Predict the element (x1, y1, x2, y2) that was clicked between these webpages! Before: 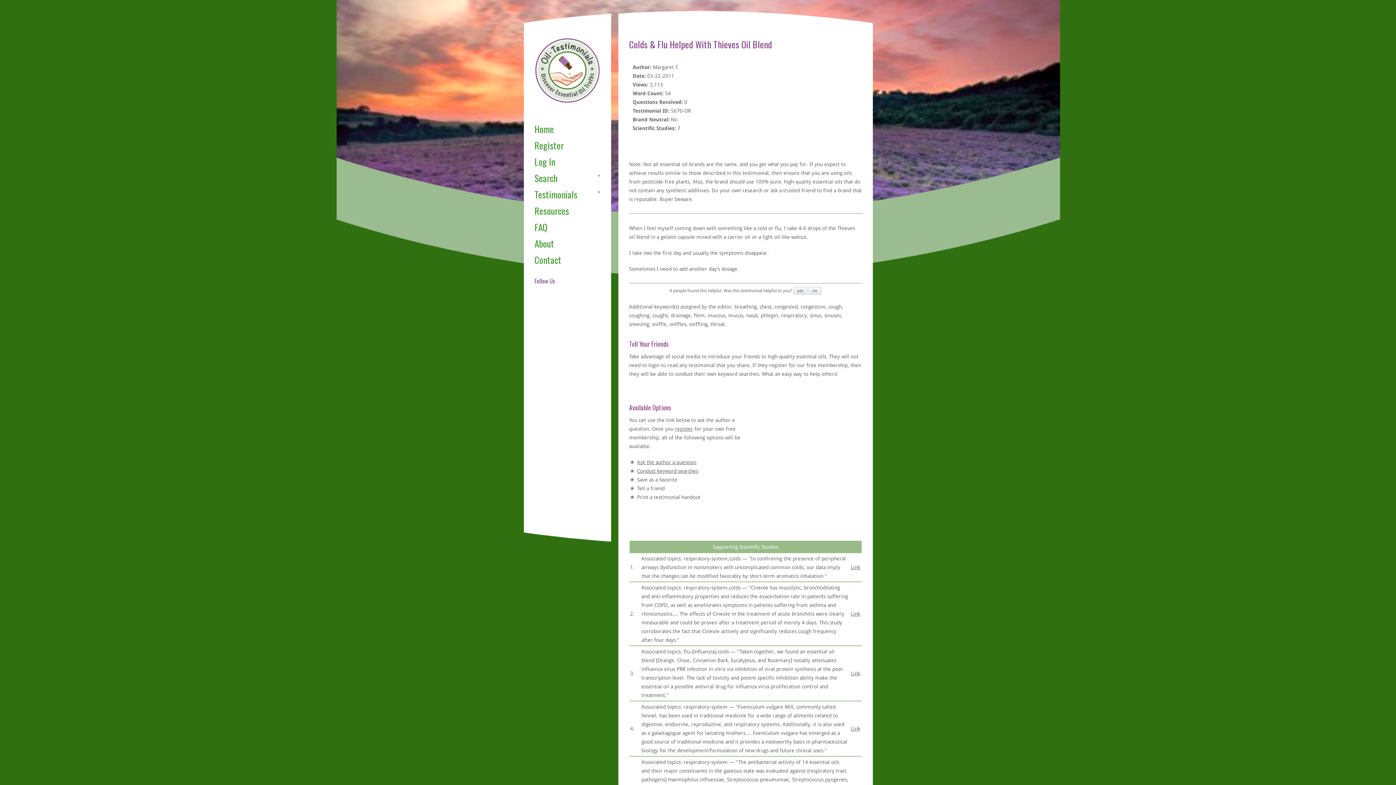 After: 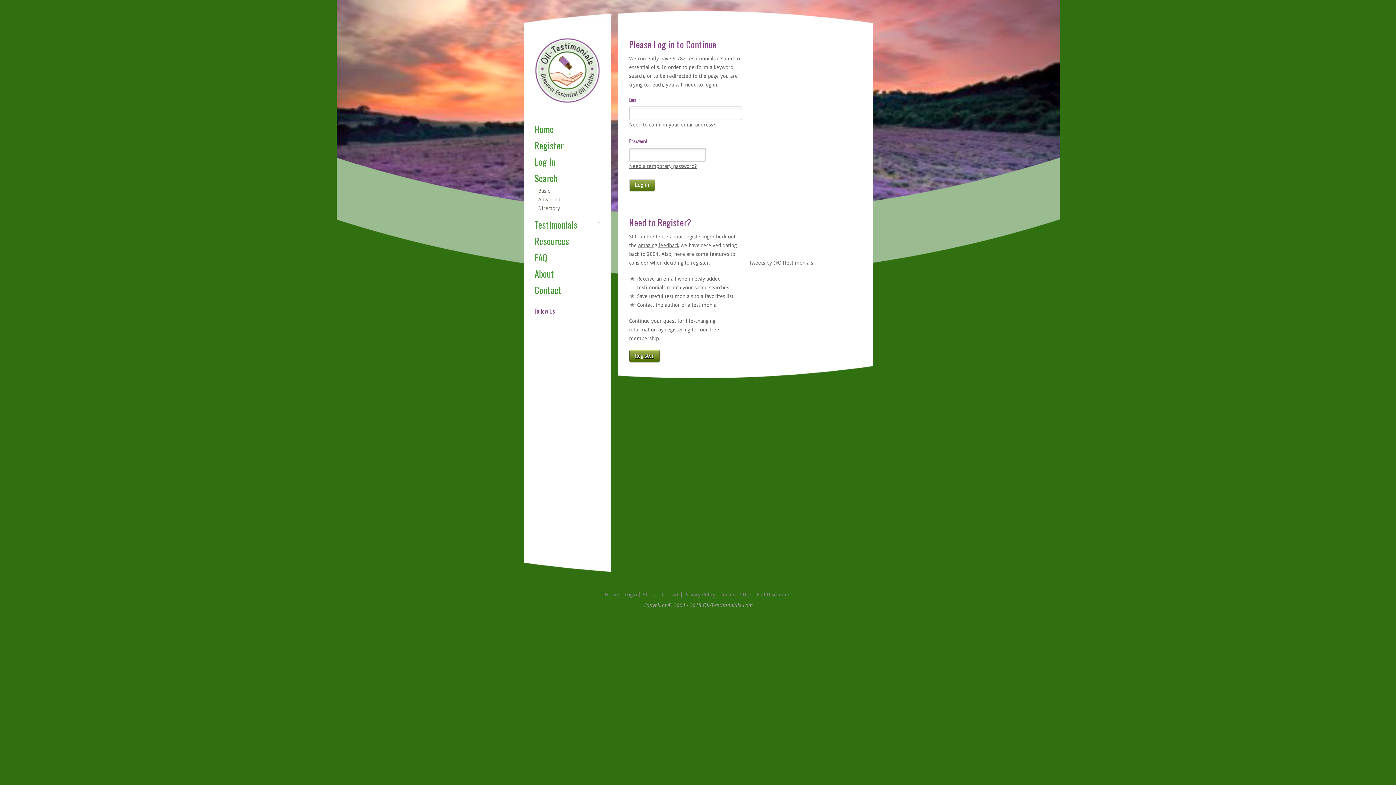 Action: bbox: (637, 468, 698, 474) label: Conduct keyword searches